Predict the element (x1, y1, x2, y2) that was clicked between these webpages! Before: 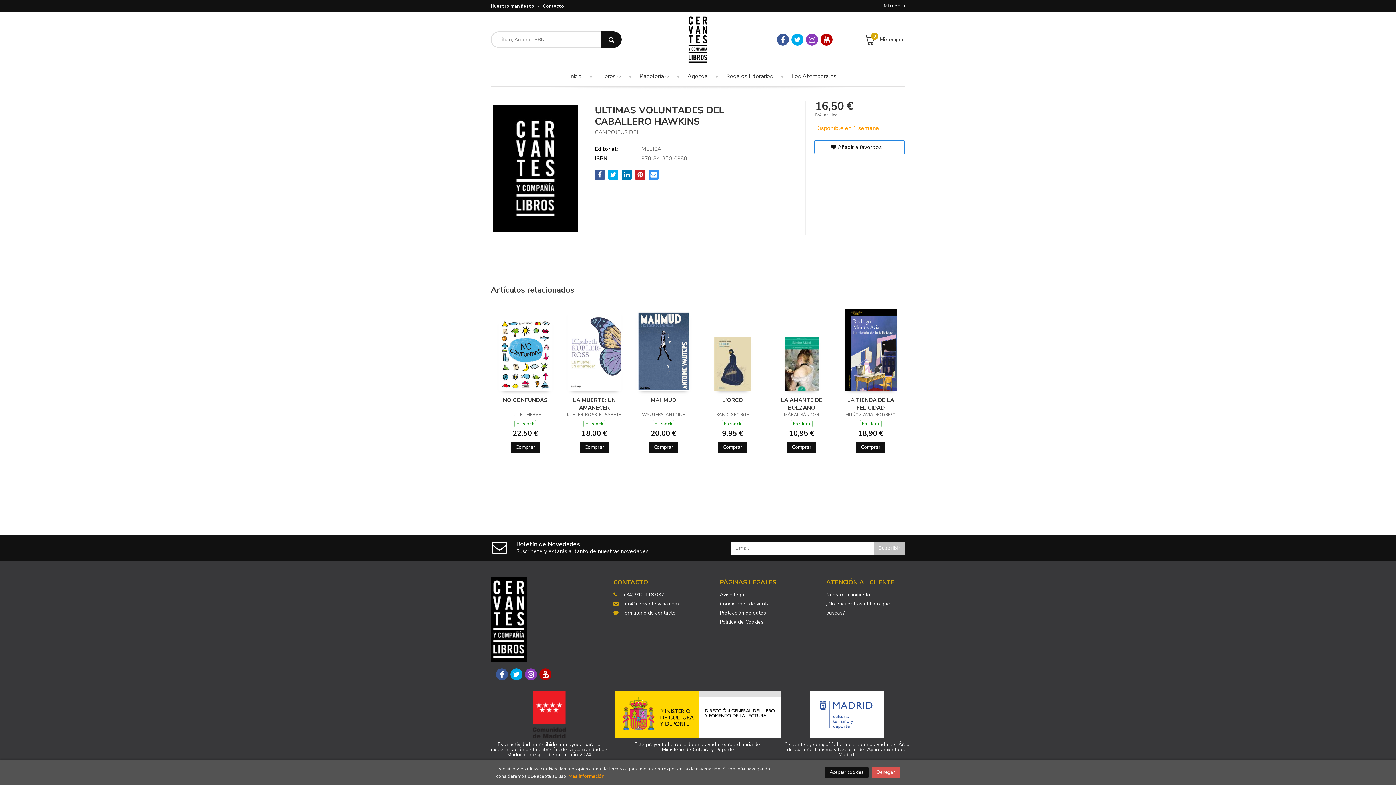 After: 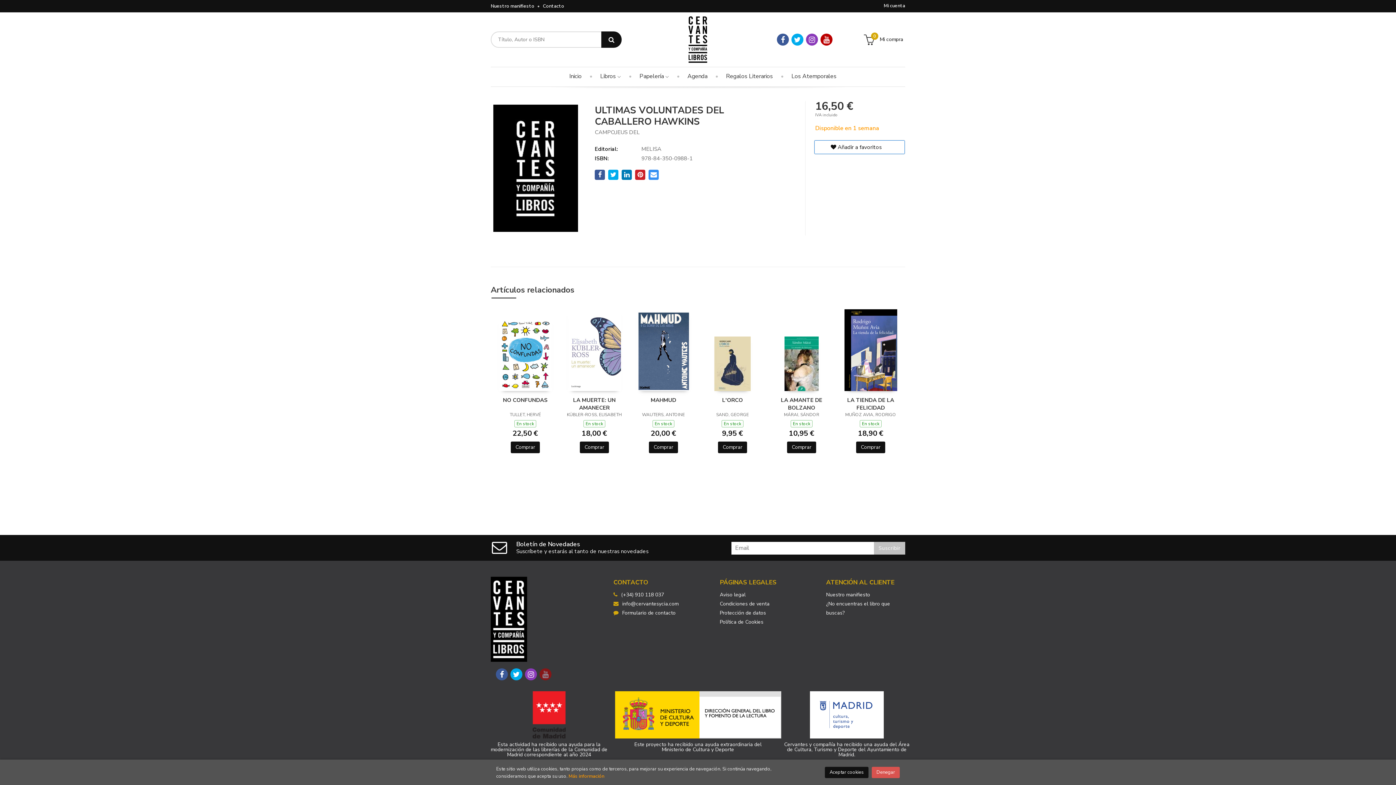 Action: bbox: (539, 668, 551, 680)